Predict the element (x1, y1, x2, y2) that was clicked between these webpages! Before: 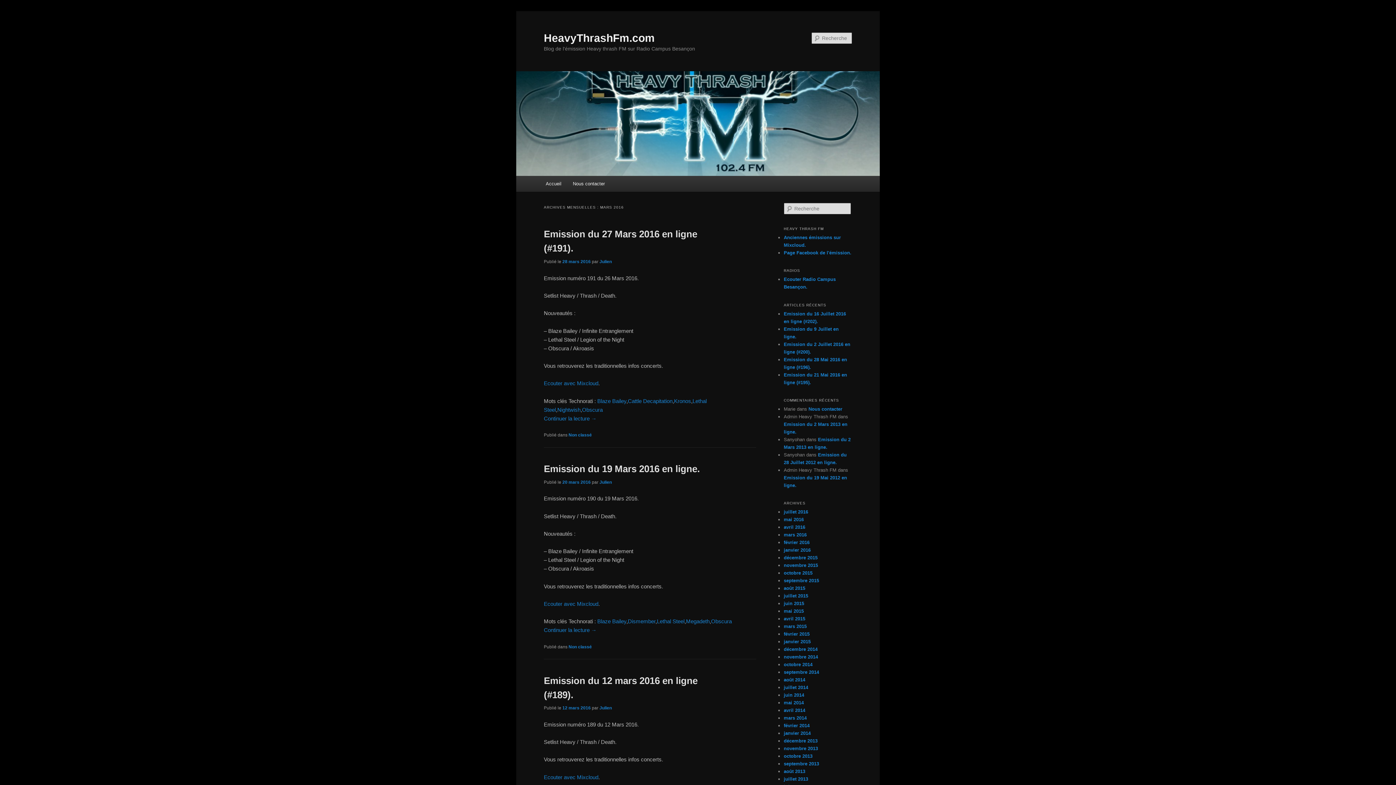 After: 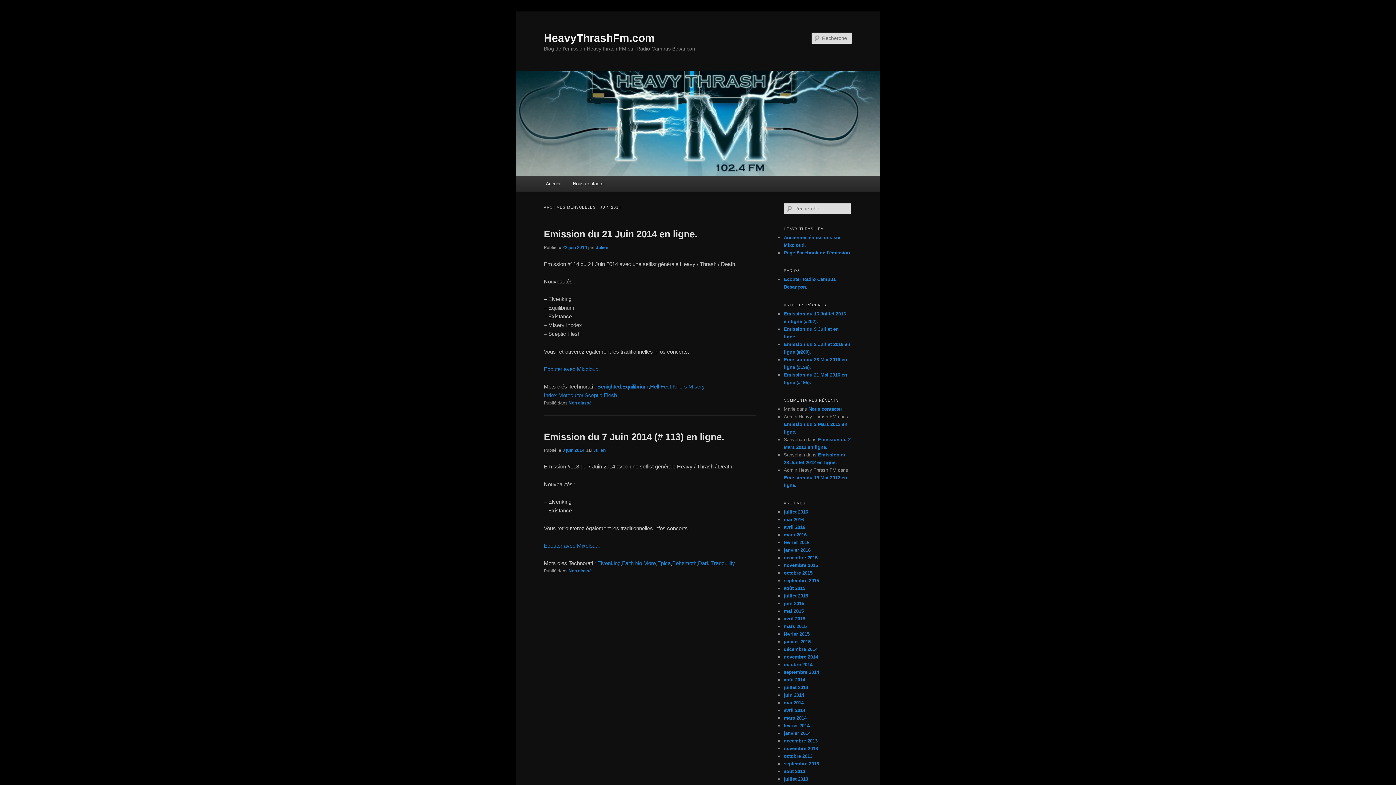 Action: bbox: (784, 692, 804, 698) label: juin 2014